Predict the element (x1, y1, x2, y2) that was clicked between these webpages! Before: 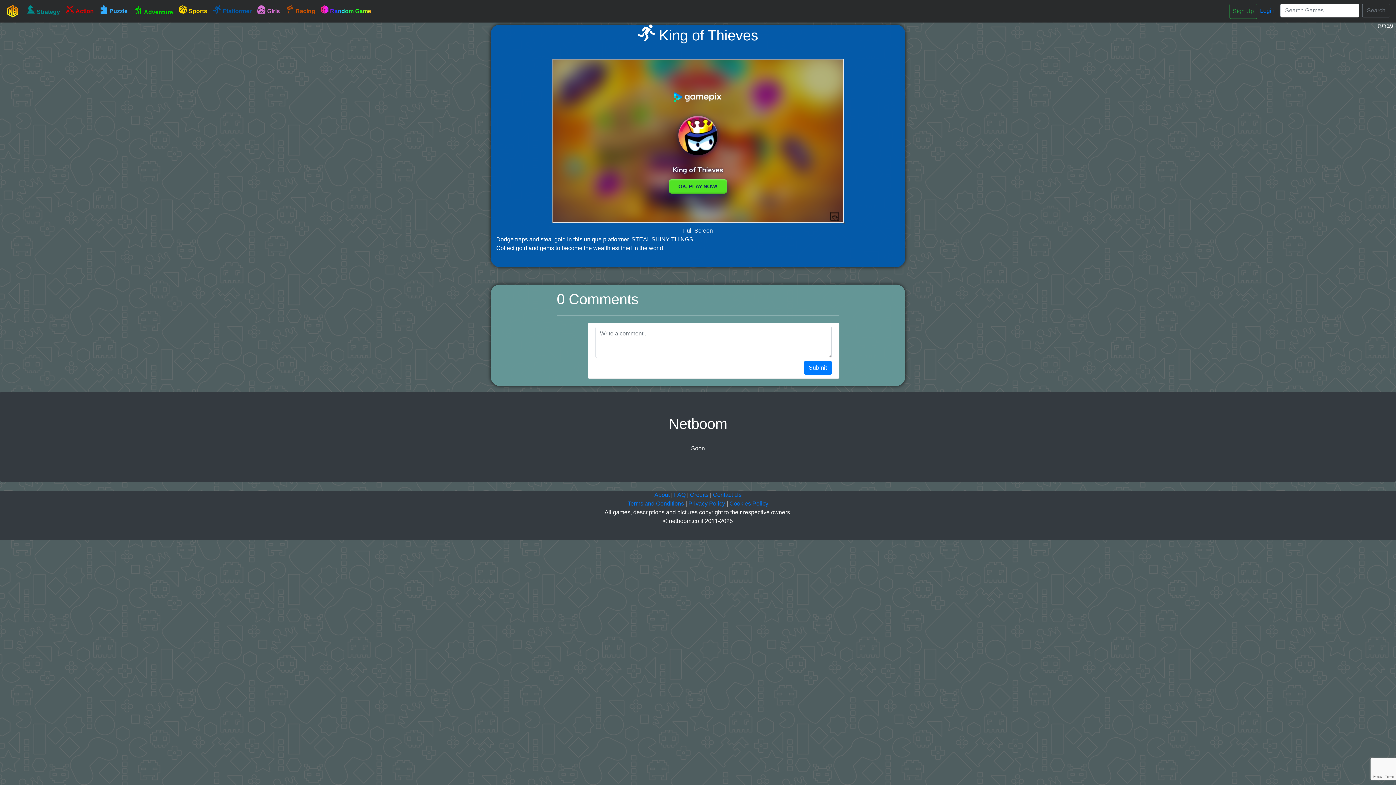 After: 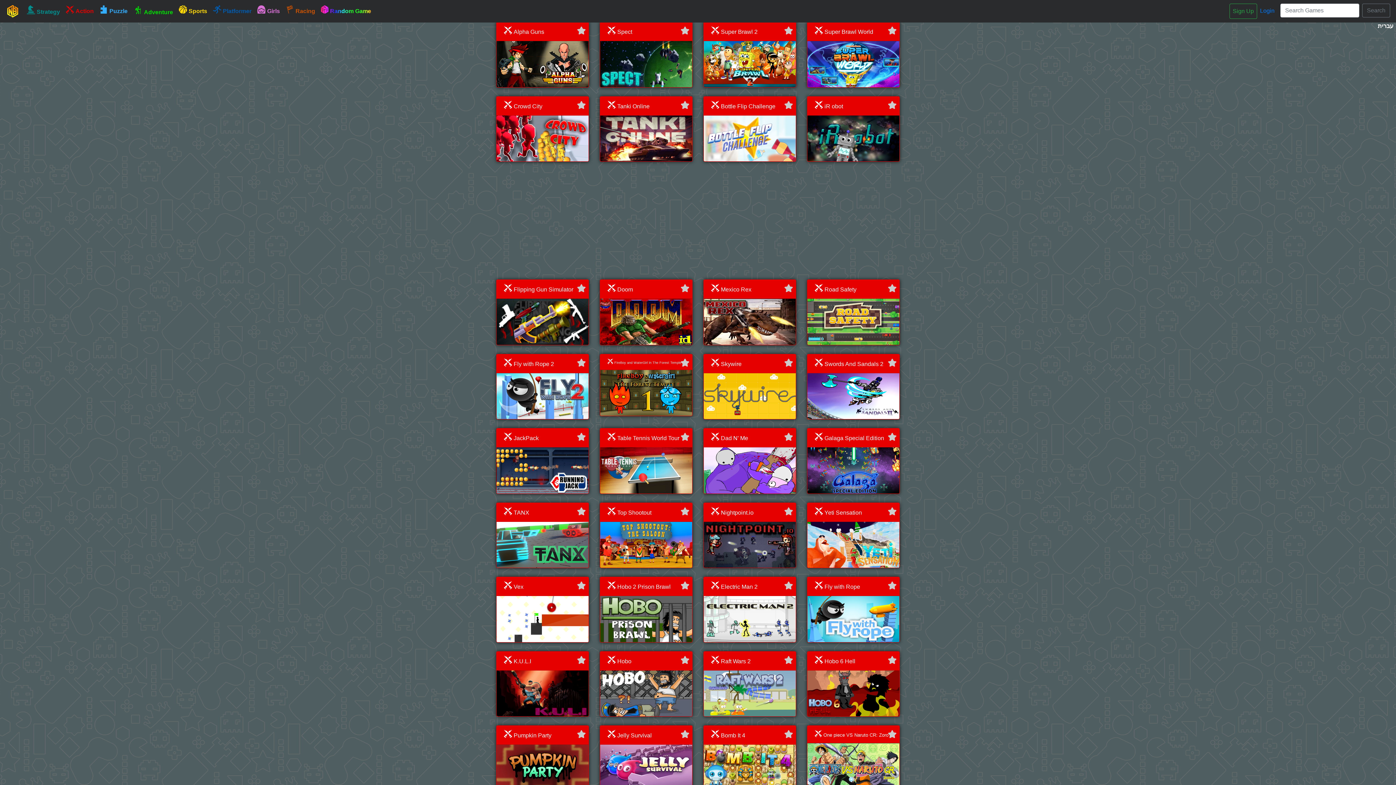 Action: bbox: (62, 2, 96, 18) label:  Action